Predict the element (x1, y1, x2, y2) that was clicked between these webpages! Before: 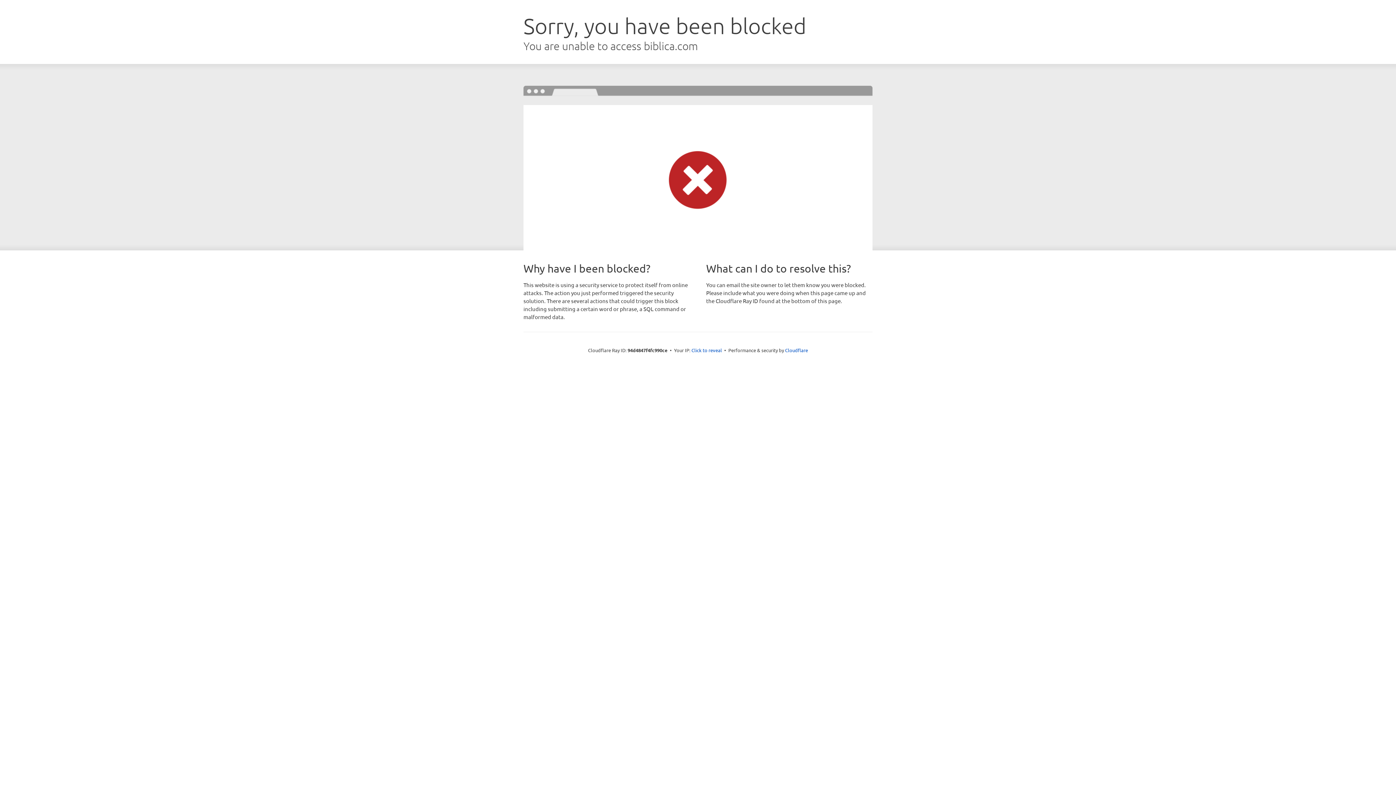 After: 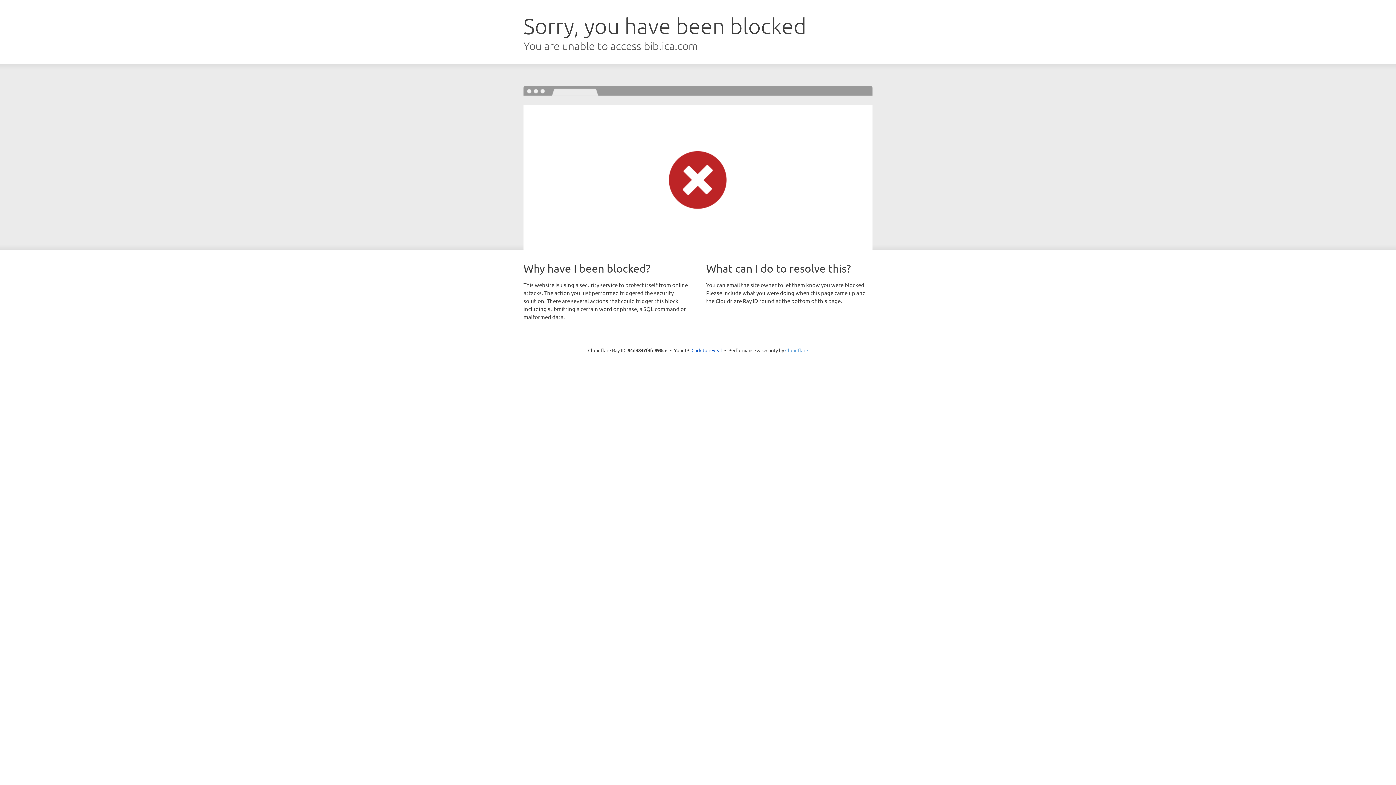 Action: bbox: (785, 347, 808, 353) label: Cloudflare